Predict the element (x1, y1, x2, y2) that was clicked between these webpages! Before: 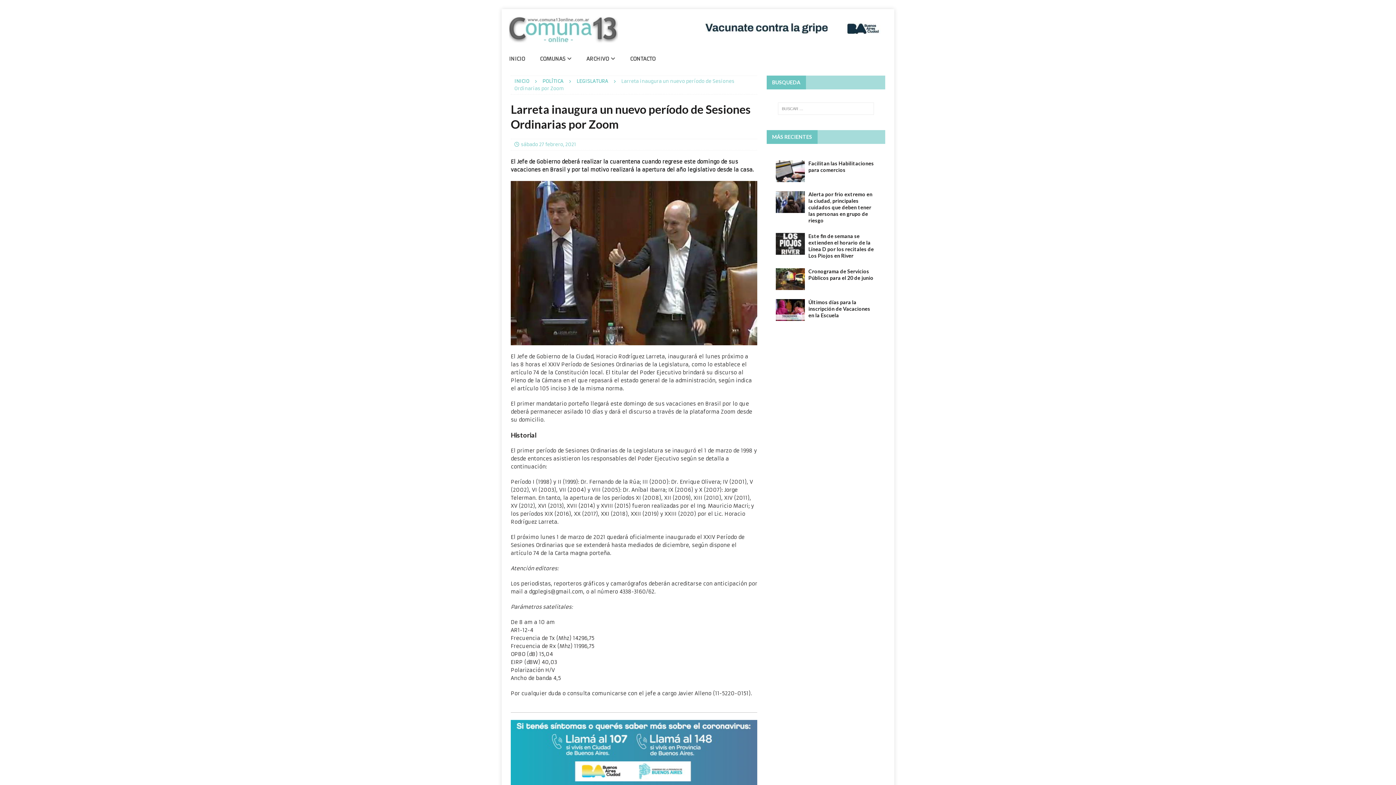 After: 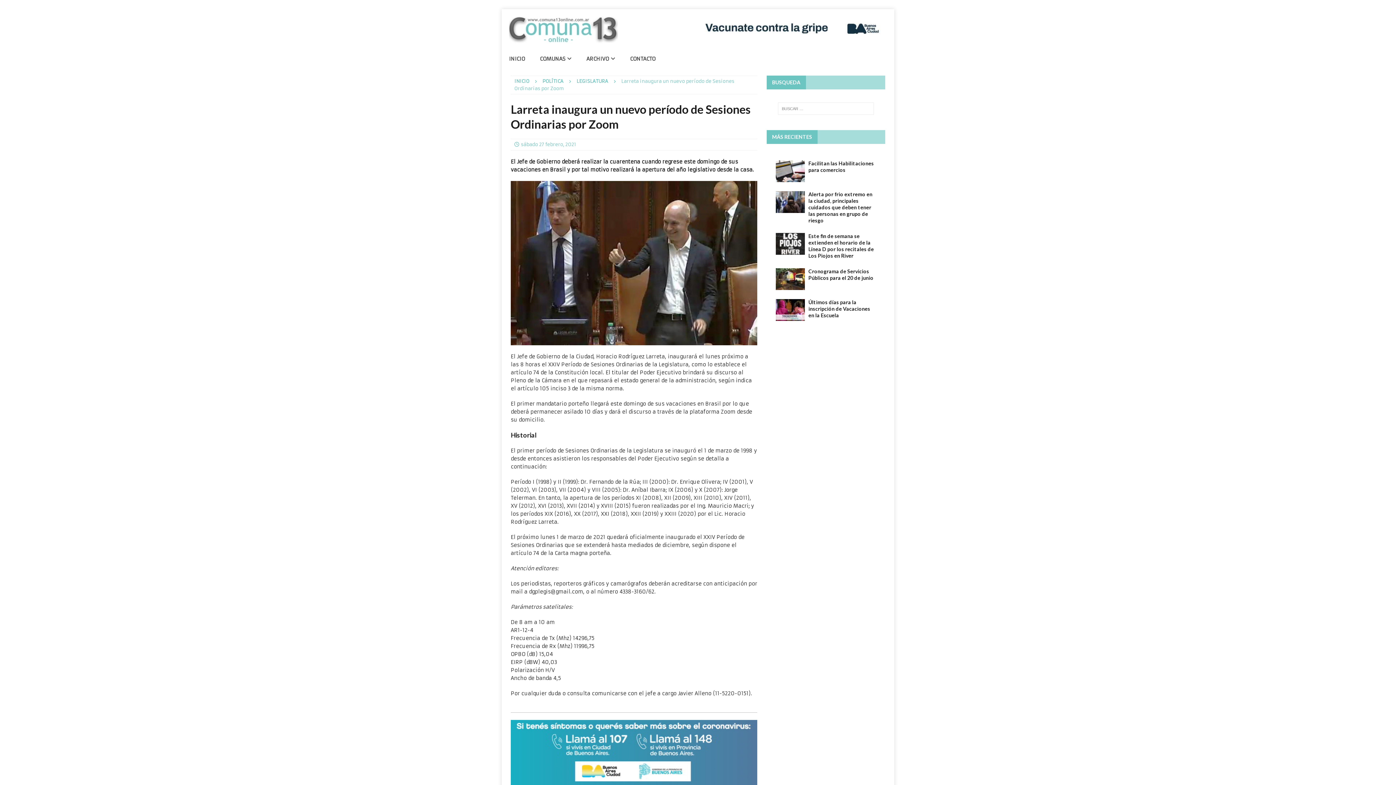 Action: bbox: (687, 16, 887, 41)